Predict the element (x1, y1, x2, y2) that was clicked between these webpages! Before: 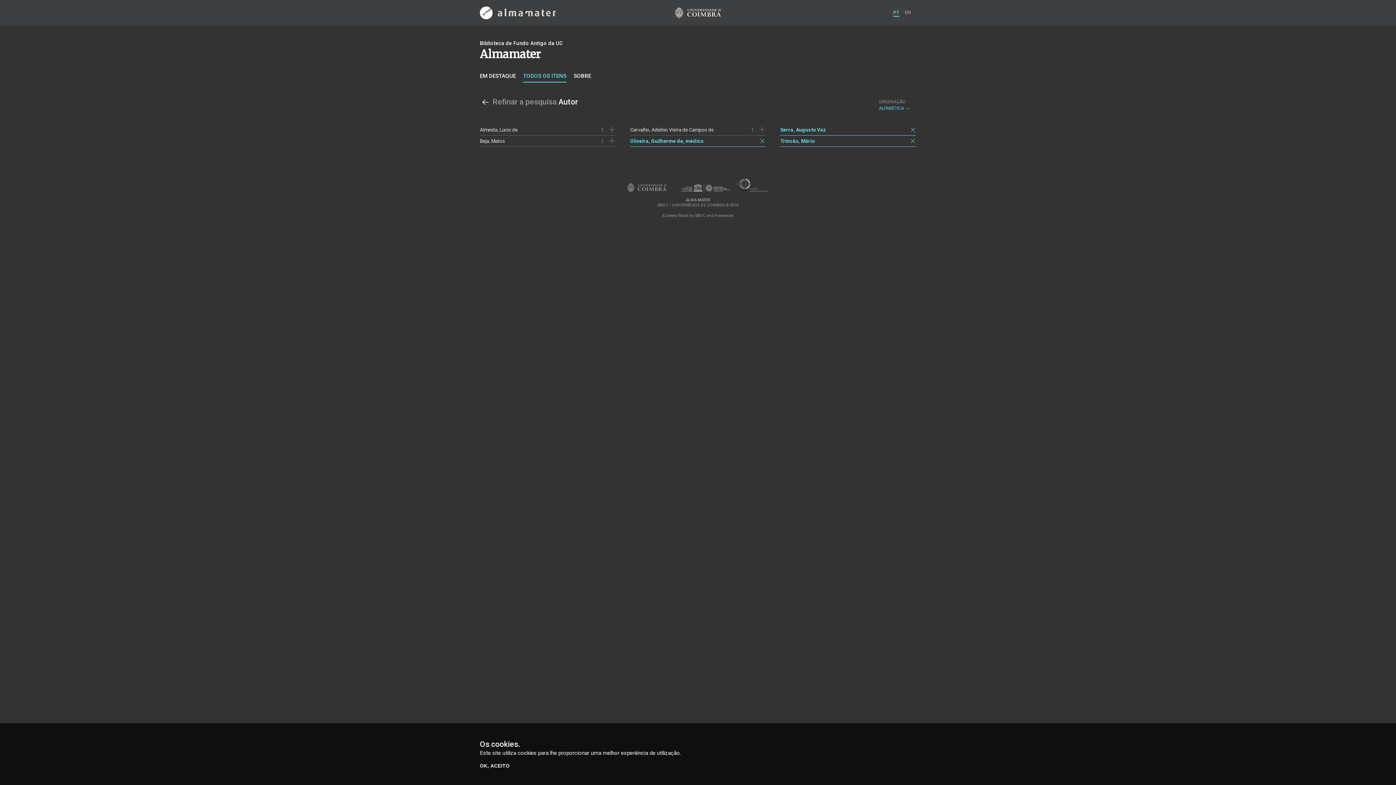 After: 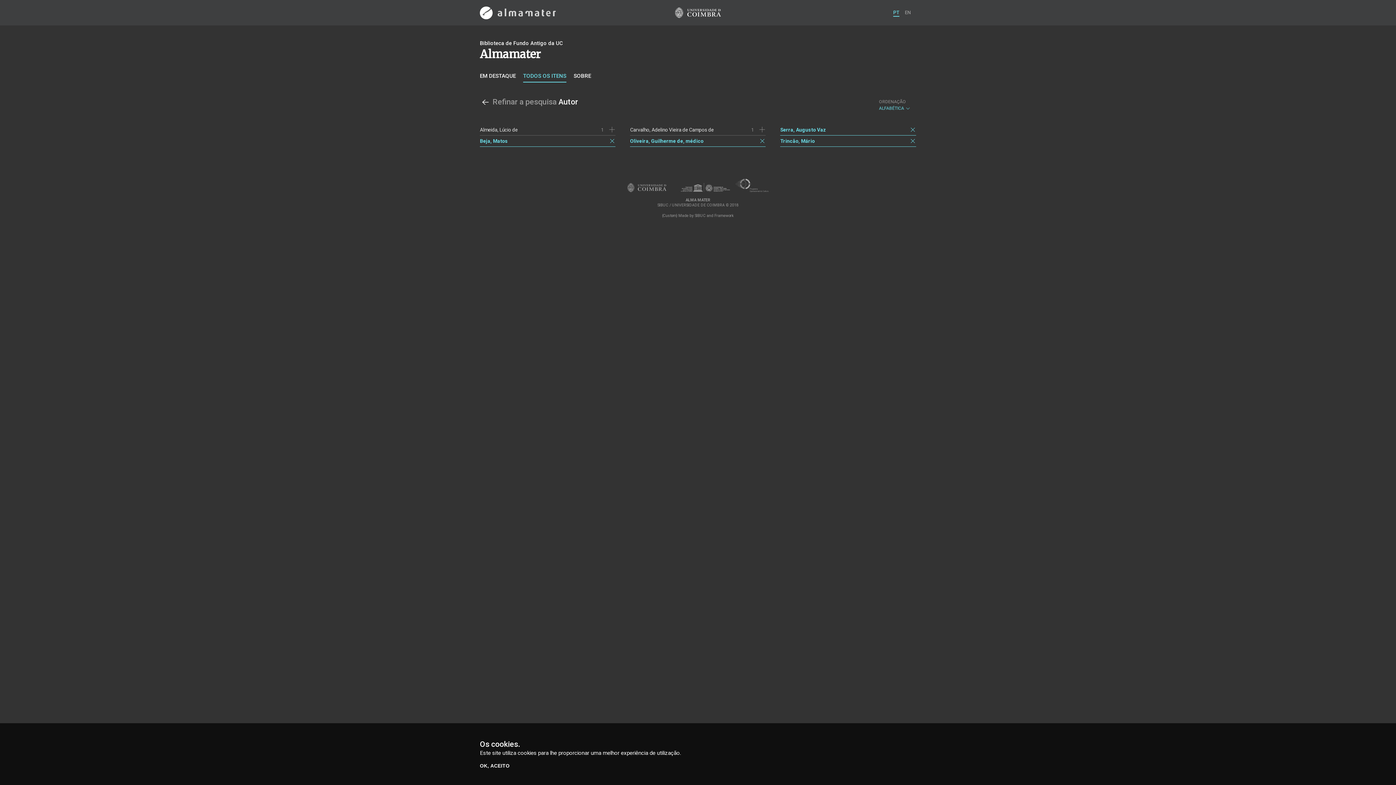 Action: bbox: (609, 137, 615, 144)